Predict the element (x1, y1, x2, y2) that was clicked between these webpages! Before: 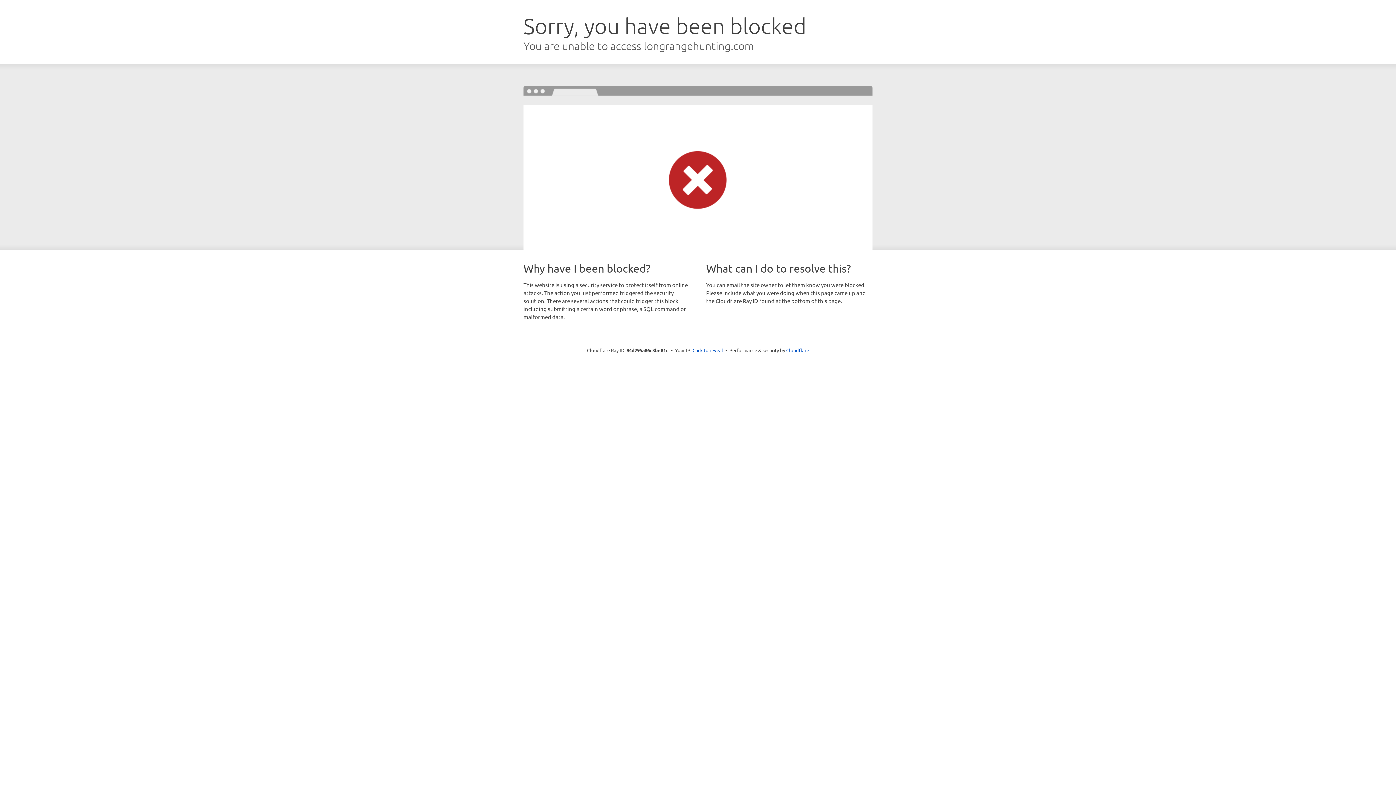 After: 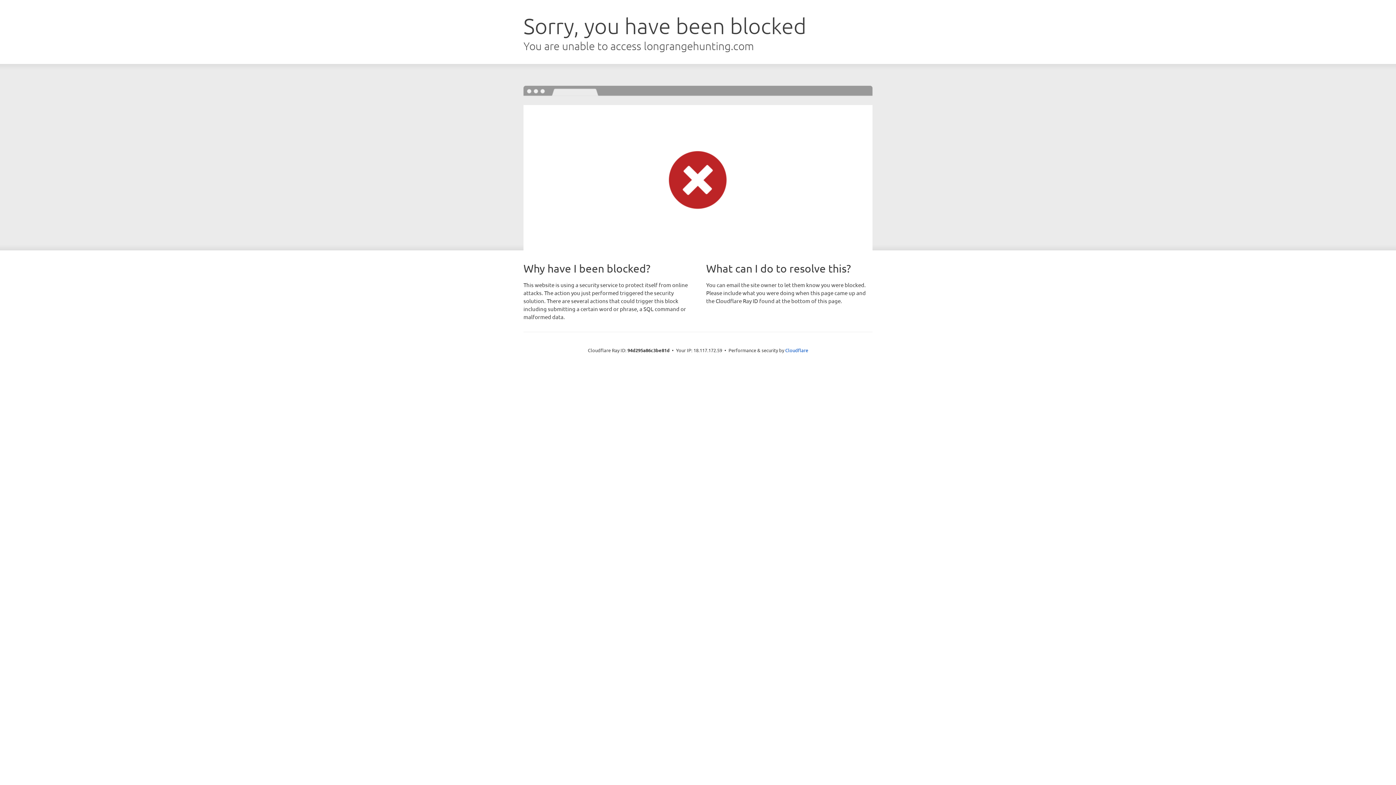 Action: bbox: (692, 346, 723, 353) label: Click to reveal